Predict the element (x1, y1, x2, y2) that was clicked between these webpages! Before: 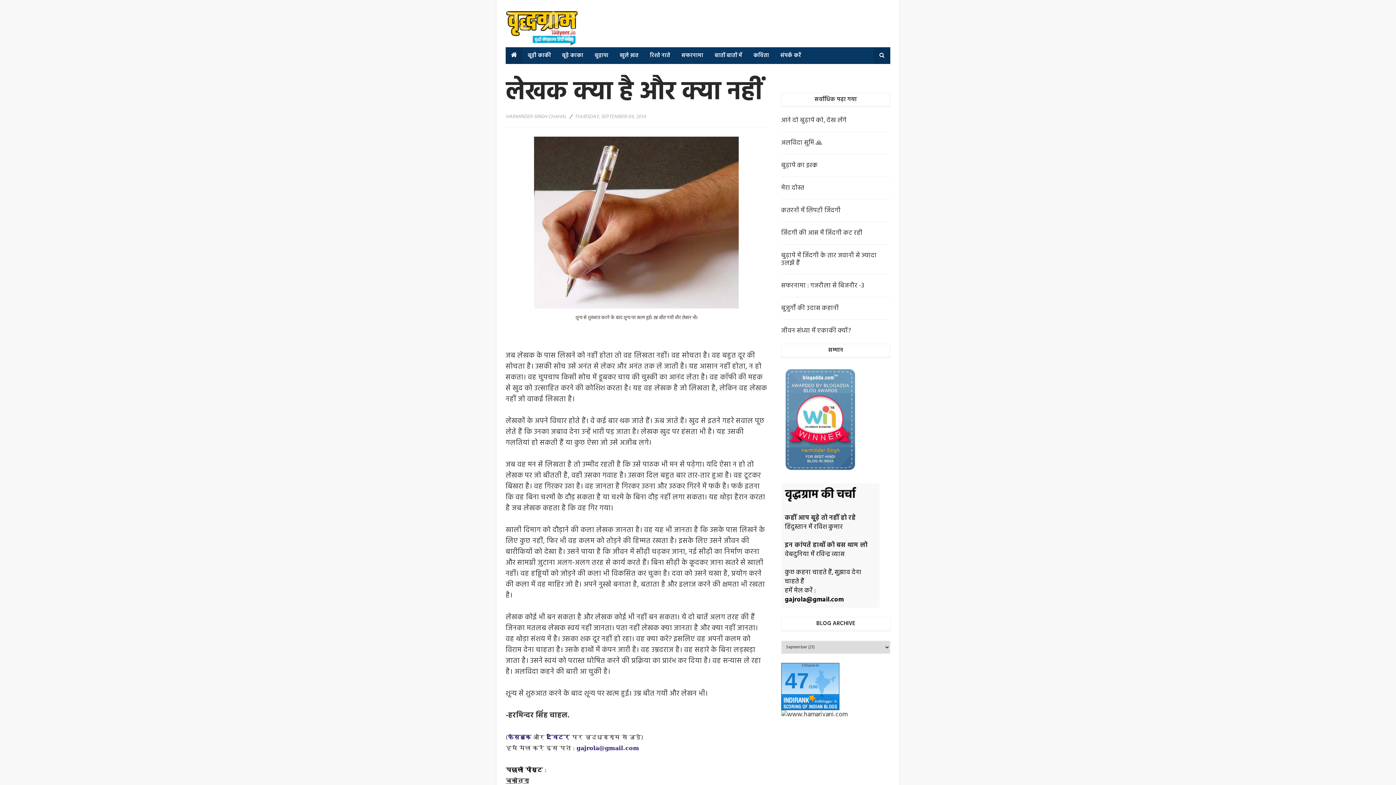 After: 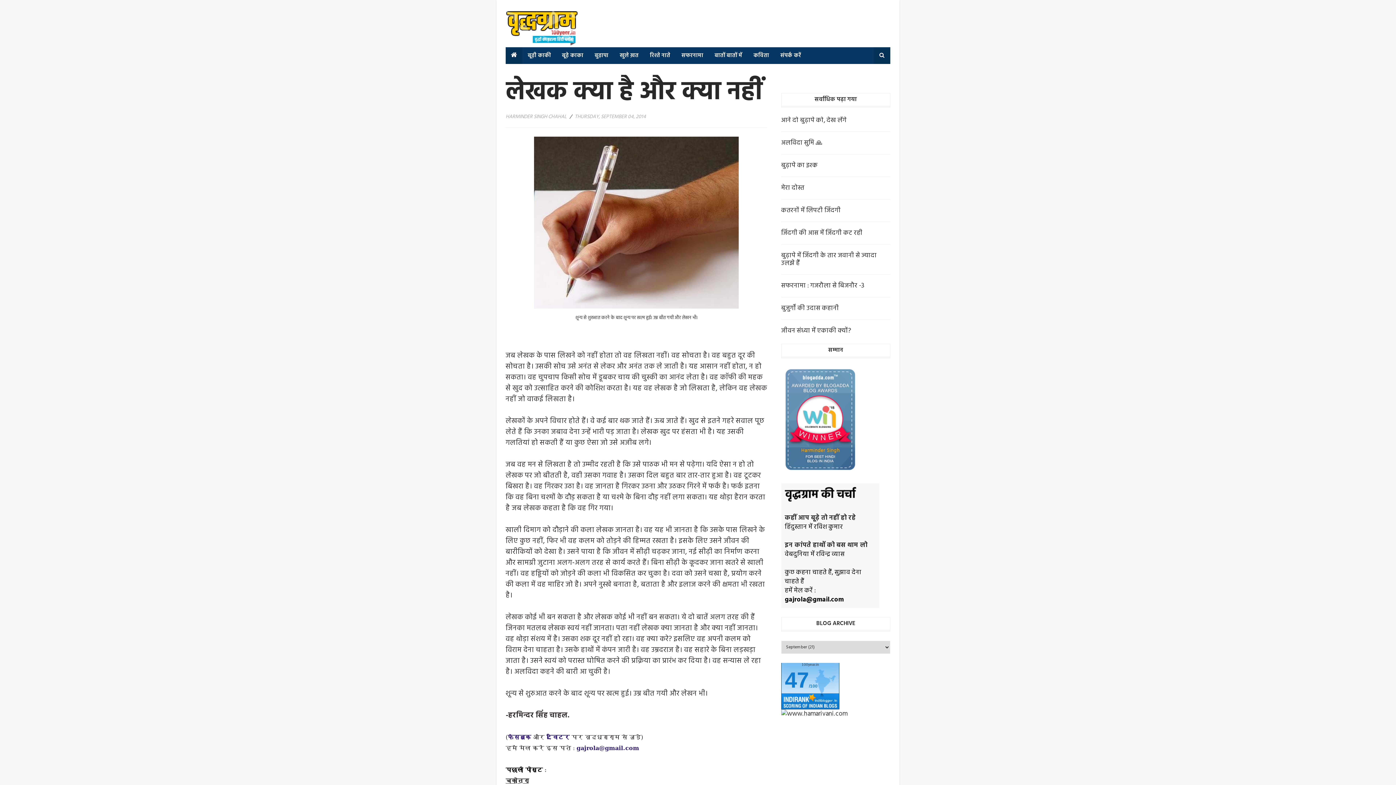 Action: bbox: (781, 709, 847, 720)